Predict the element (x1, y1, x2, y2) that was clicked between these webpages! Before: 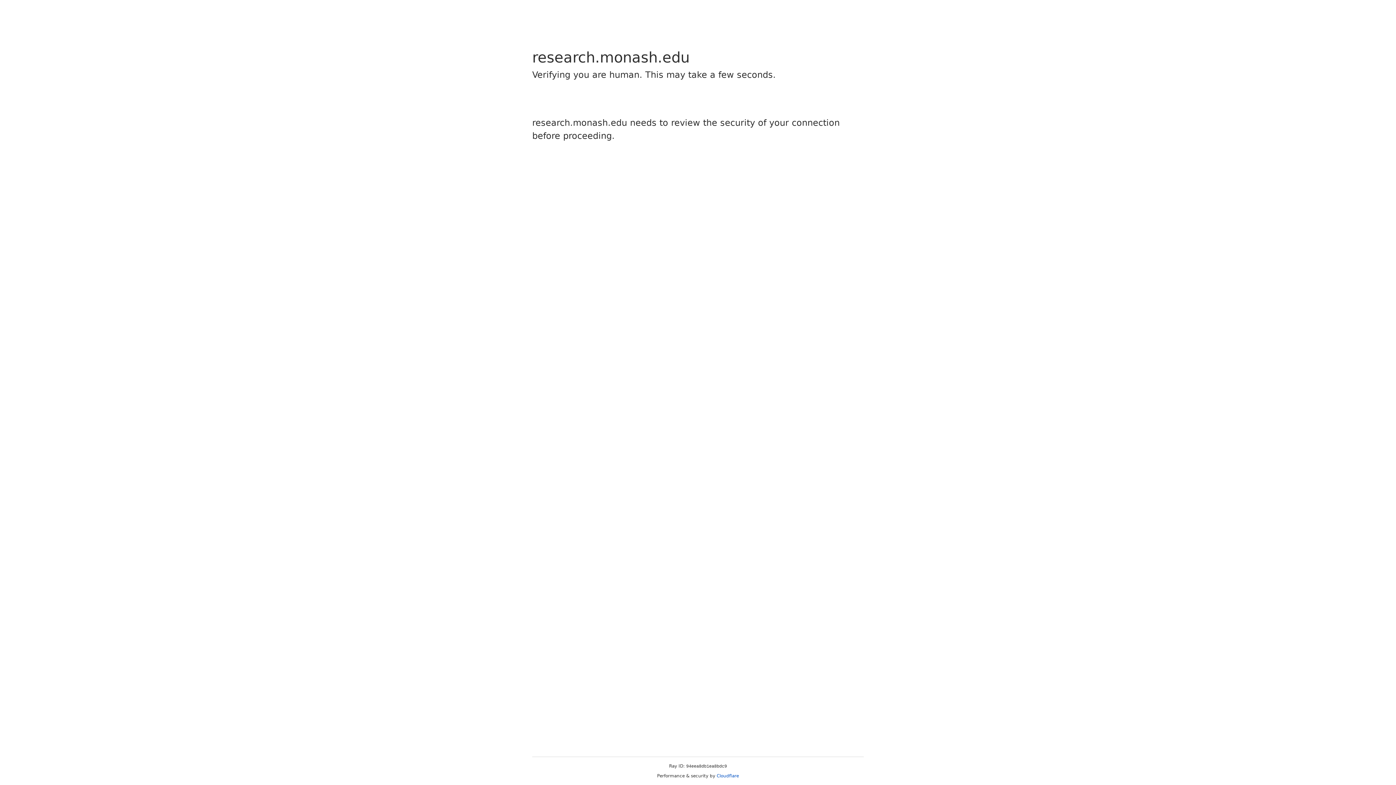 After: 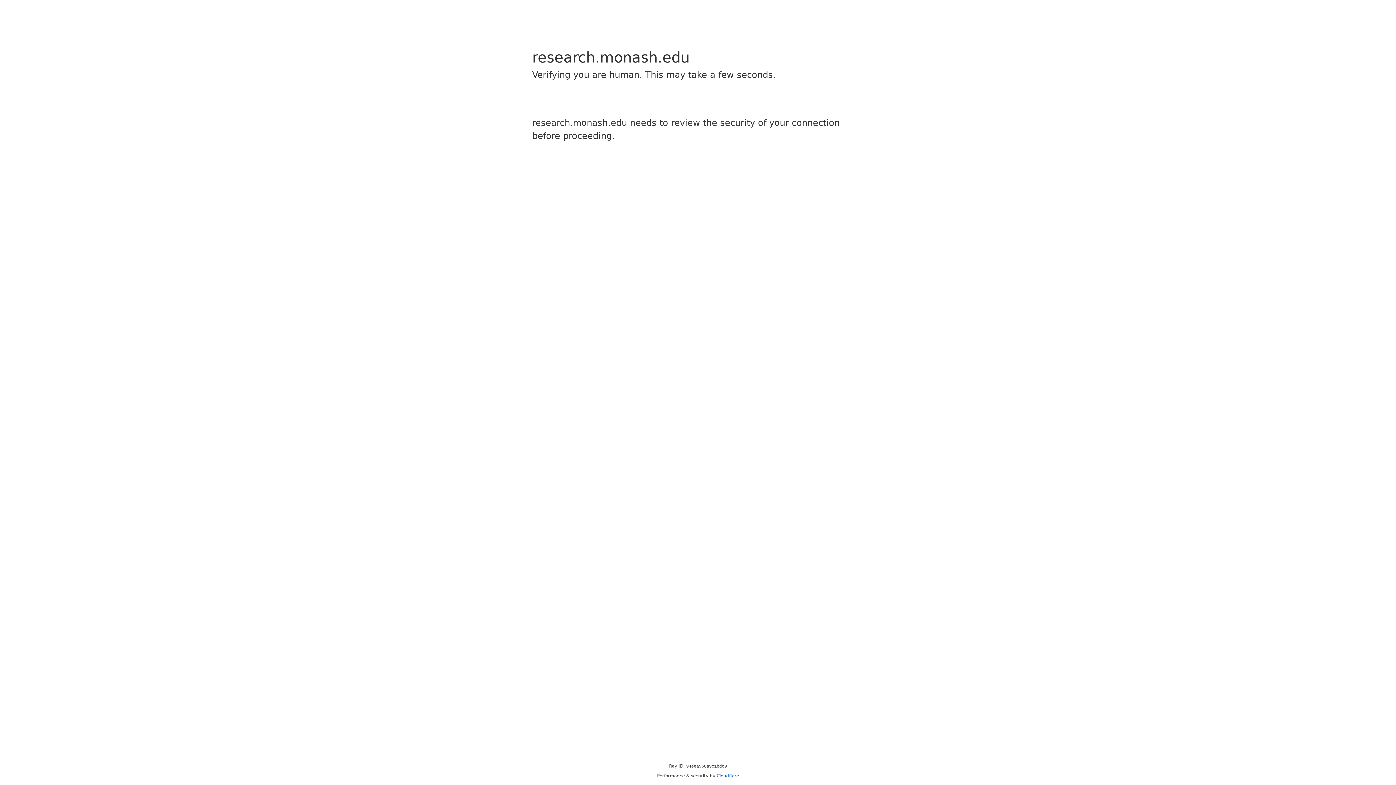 Action: label: Cloudflare bbox: (716, 773, 739, 778)